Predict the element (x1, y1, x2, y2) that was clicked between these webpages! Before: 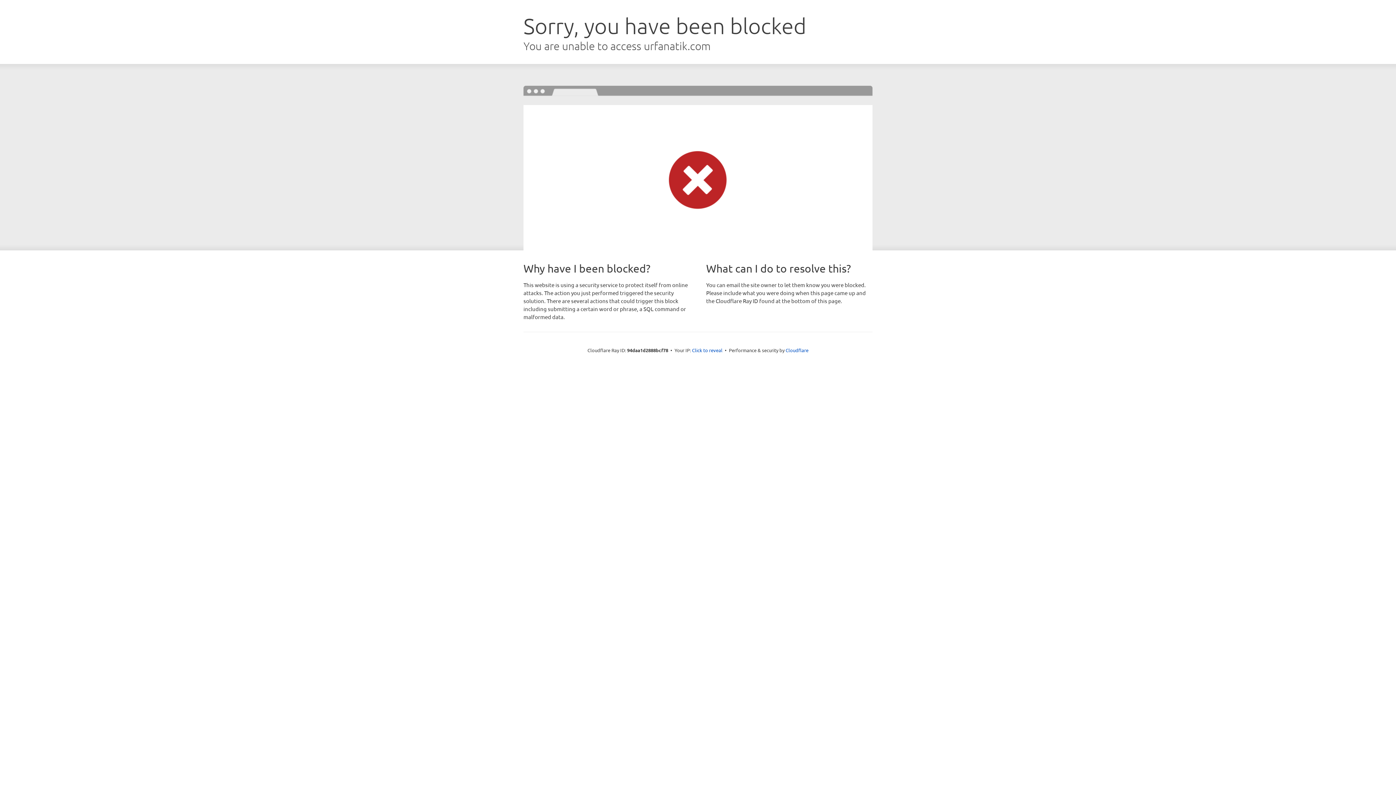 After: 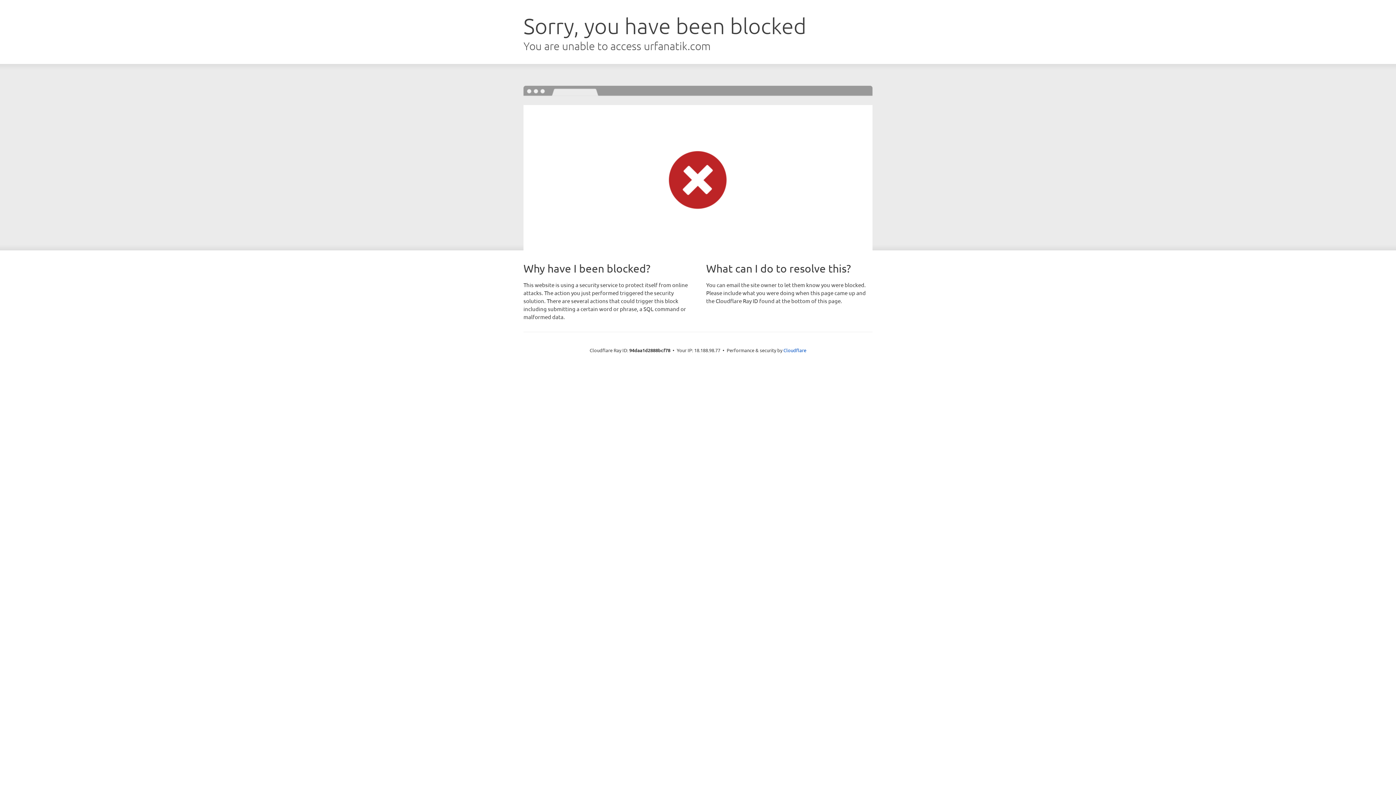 Action: label: Click to reveal bbox: (692, 346, 722, 353)